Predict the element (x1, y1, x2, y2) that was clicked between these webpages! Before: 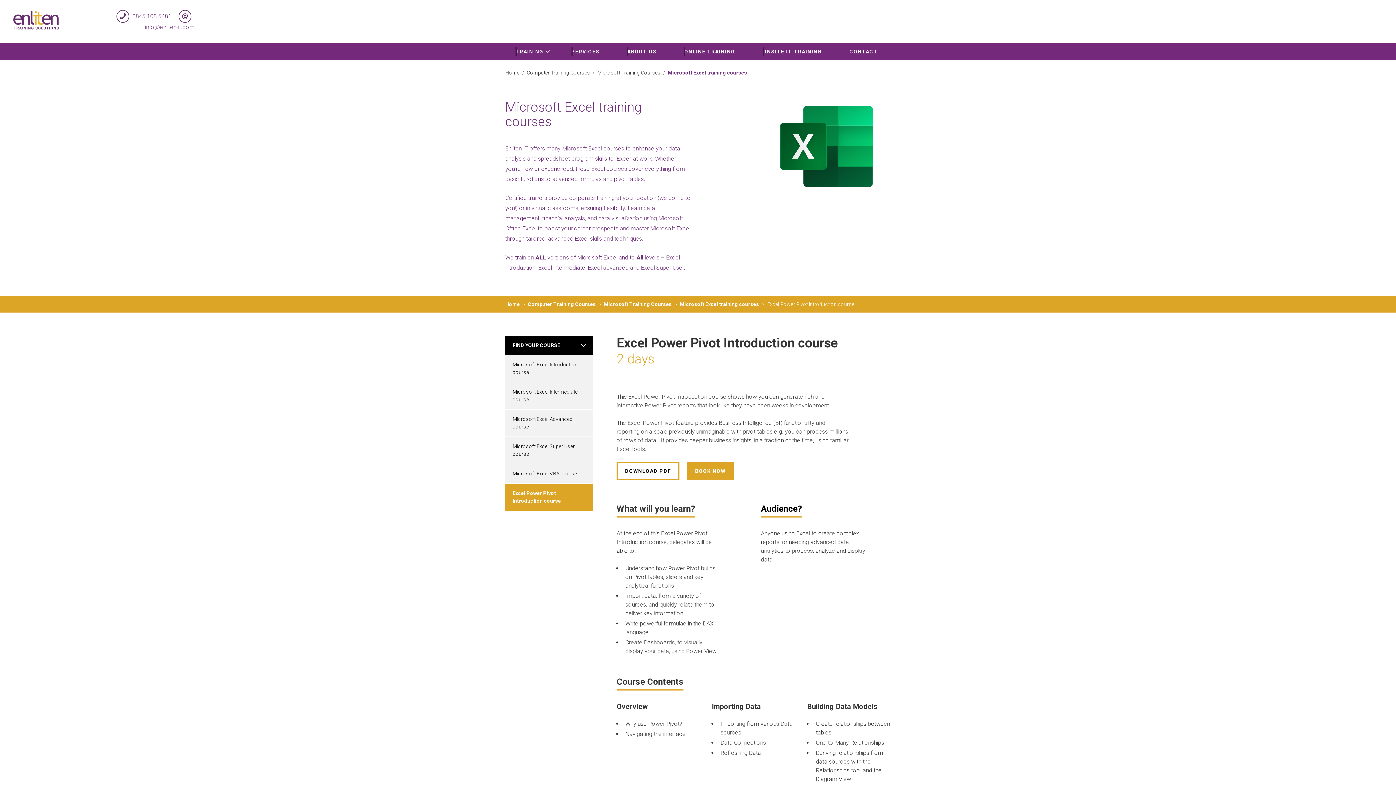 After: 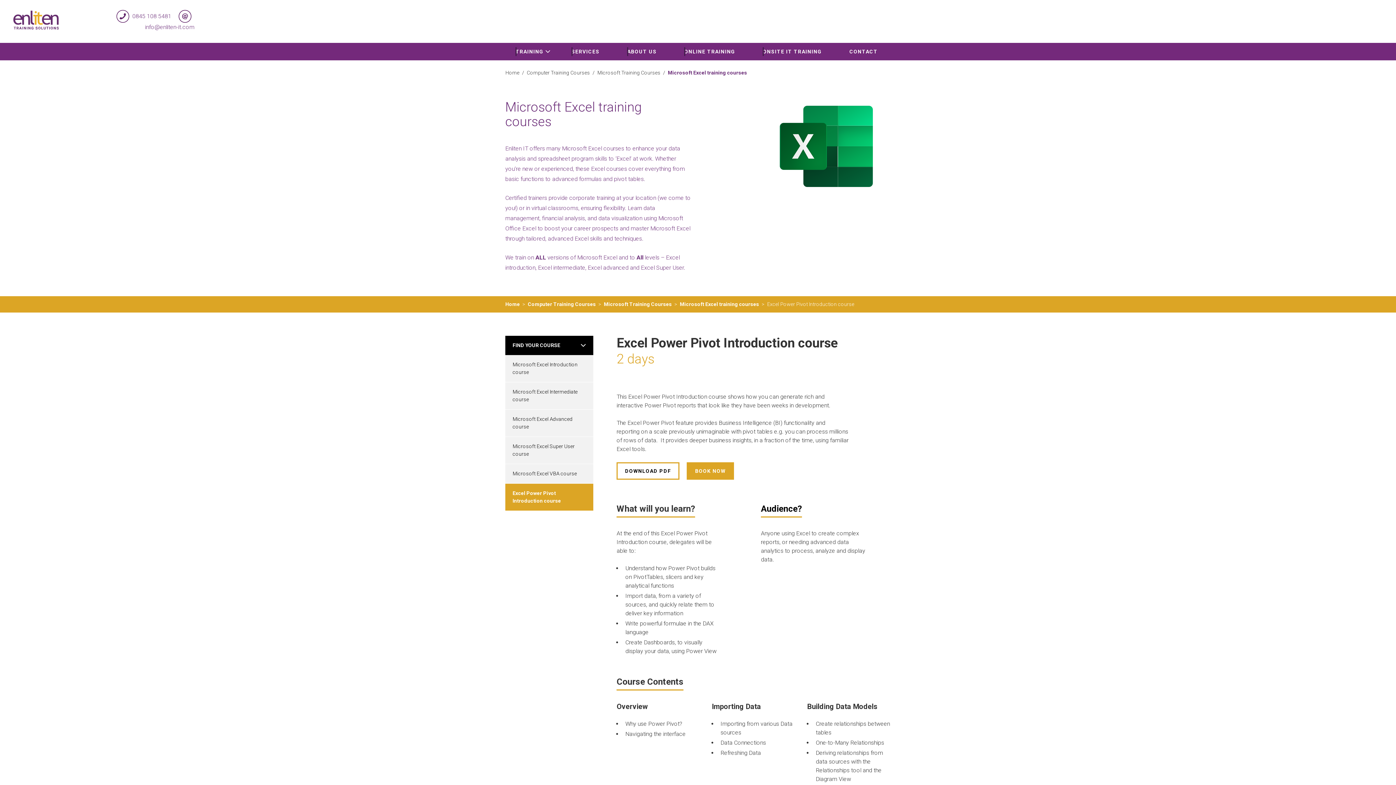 Action: bbox: (116, 12, 132, 19)